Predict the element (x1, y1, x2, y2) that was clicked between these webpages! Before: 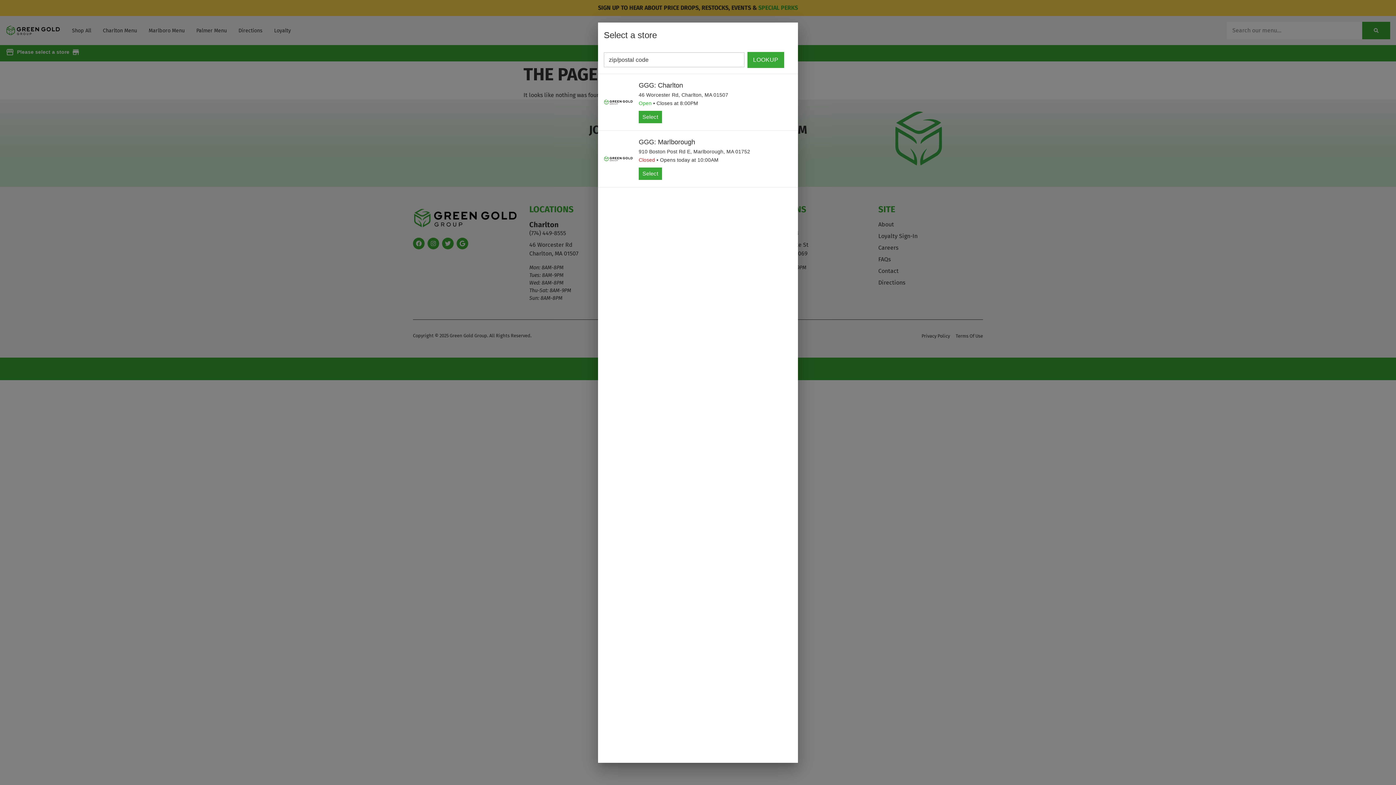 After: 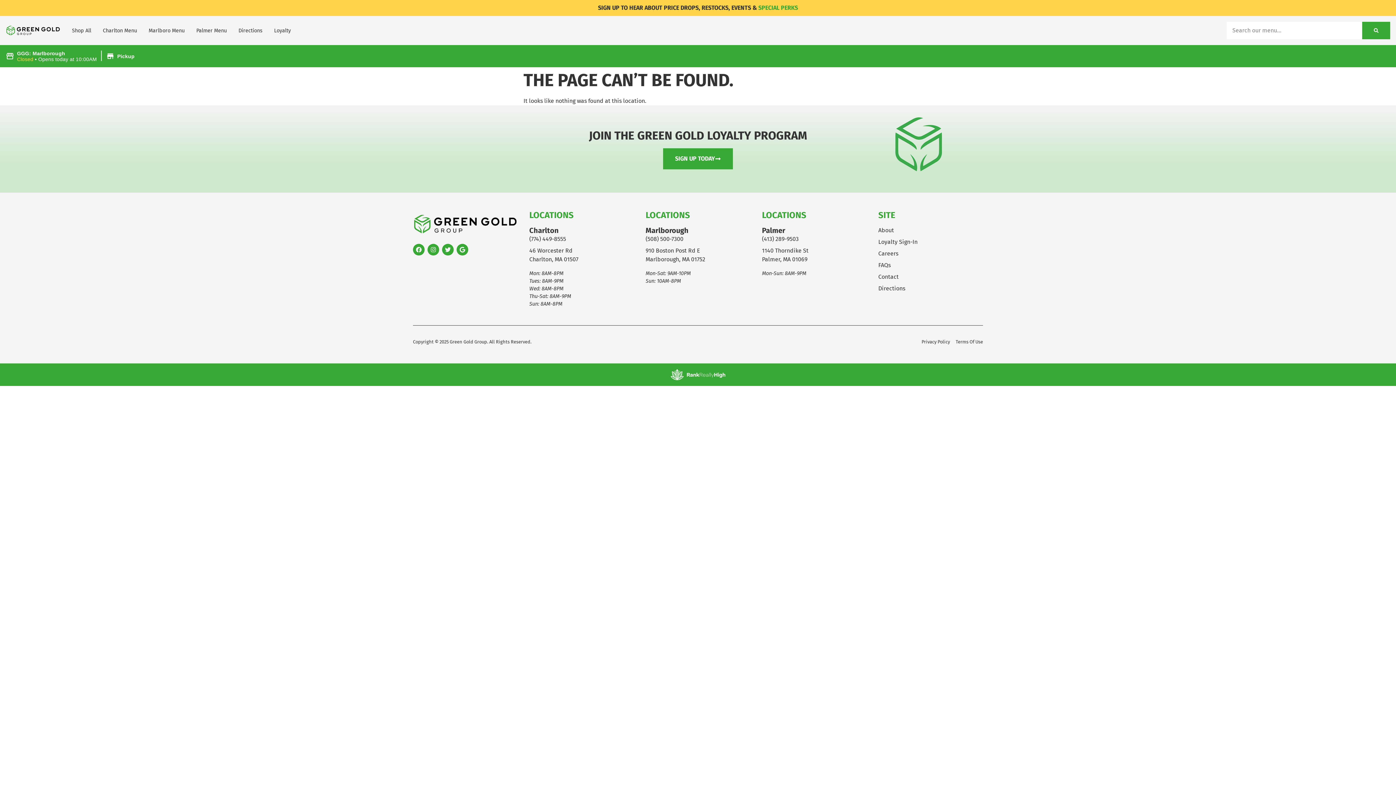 Action: bbox: (638, 167, 662, 179) label: Select